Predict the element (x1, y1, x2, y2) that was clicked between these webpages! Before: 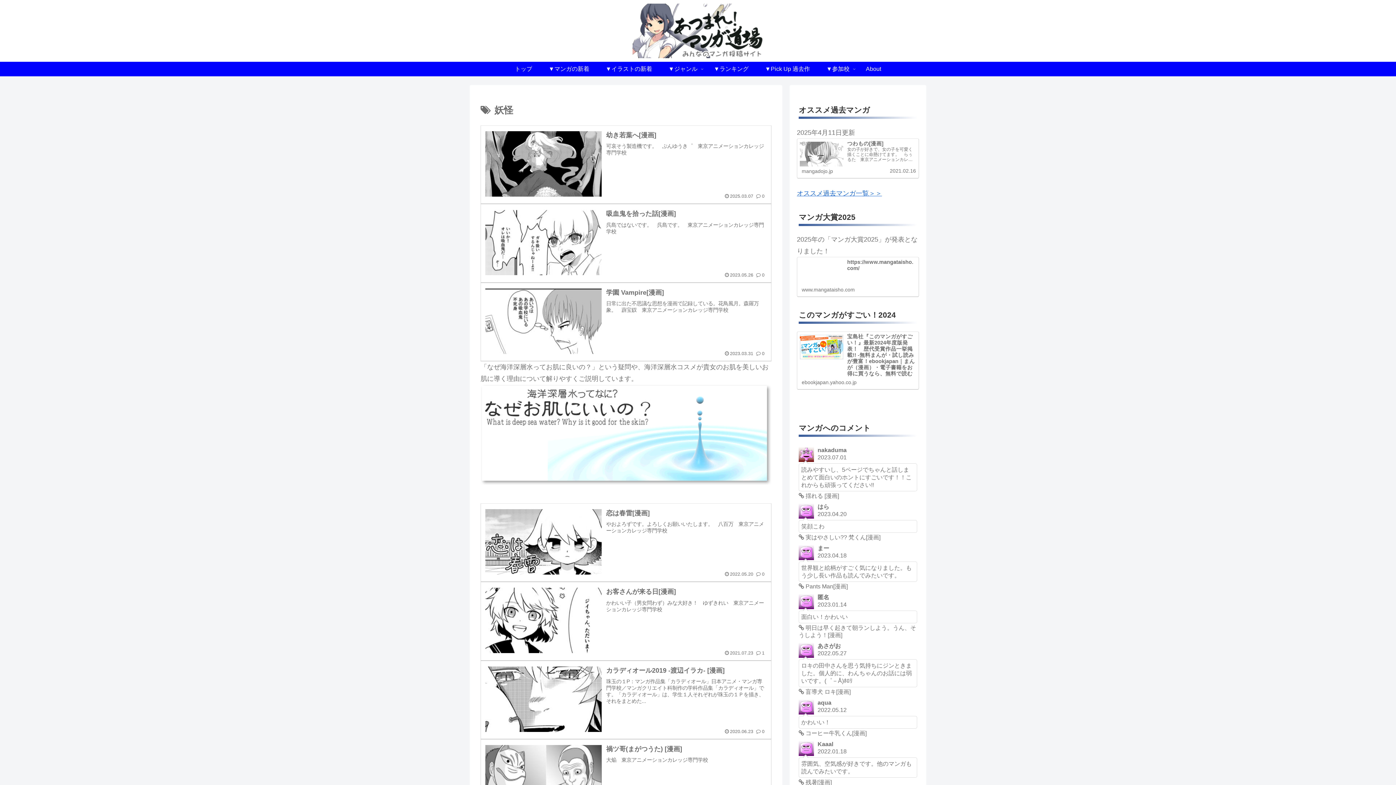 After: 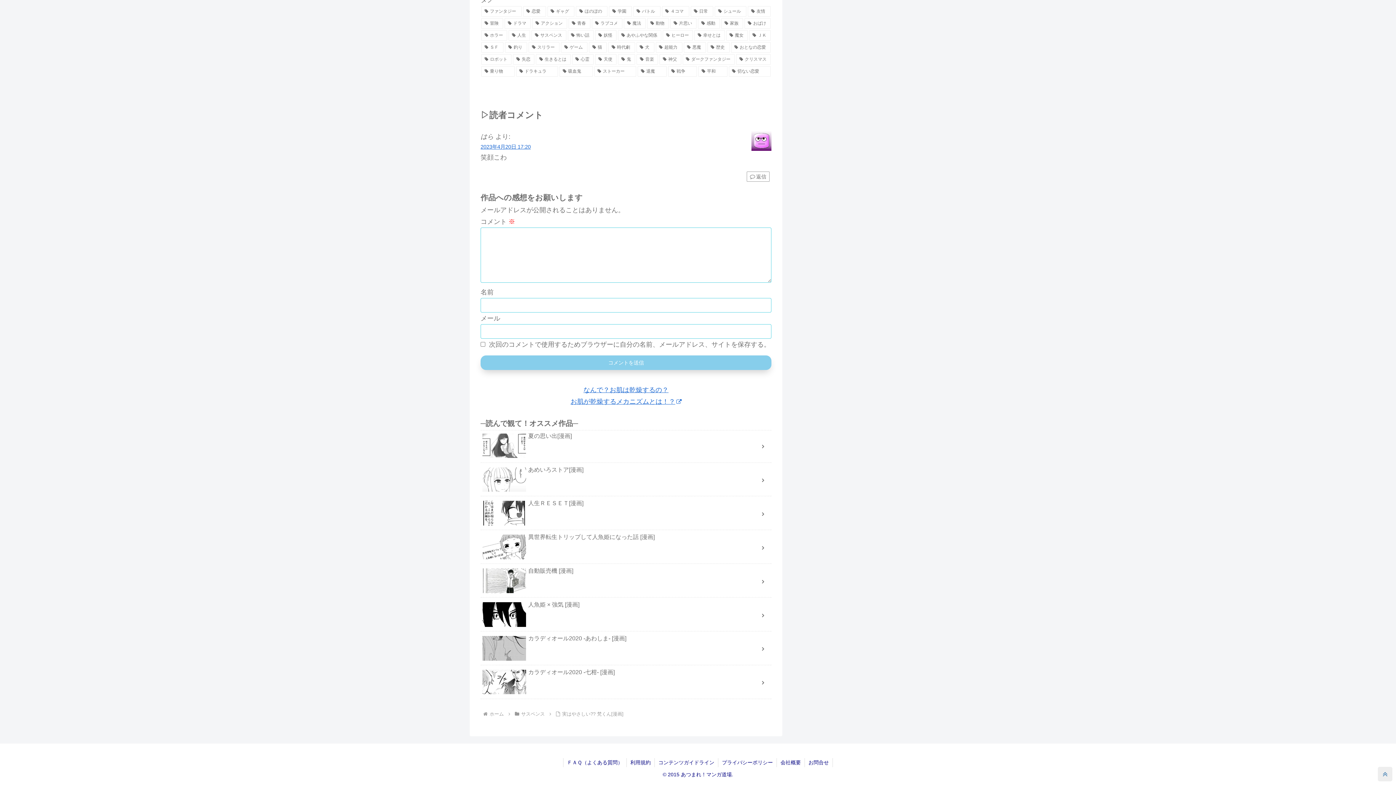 Action: bbox: (797, 501, 919, 543) label: はら
2023.04.20
笑顔こわ
 実はやさしい?? 梵くん[漫画]